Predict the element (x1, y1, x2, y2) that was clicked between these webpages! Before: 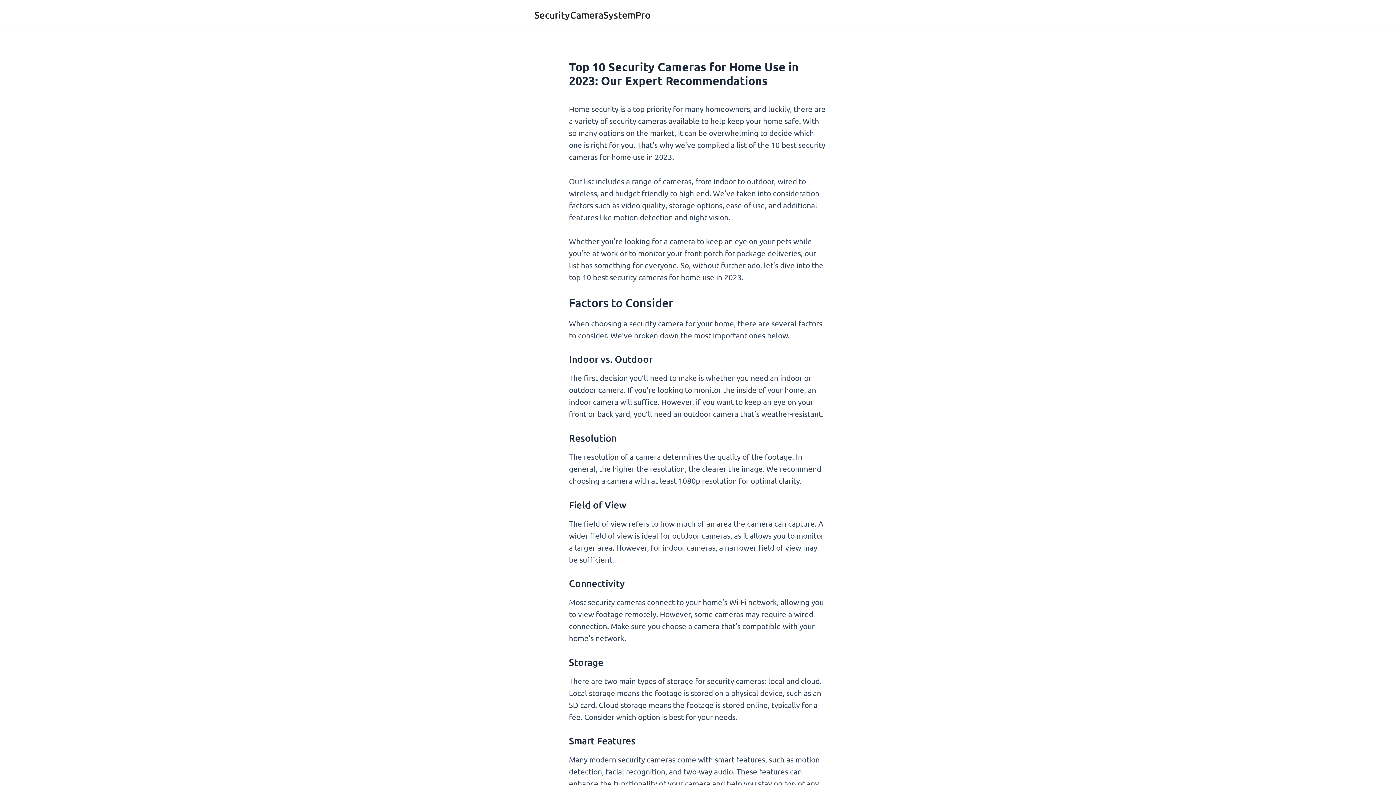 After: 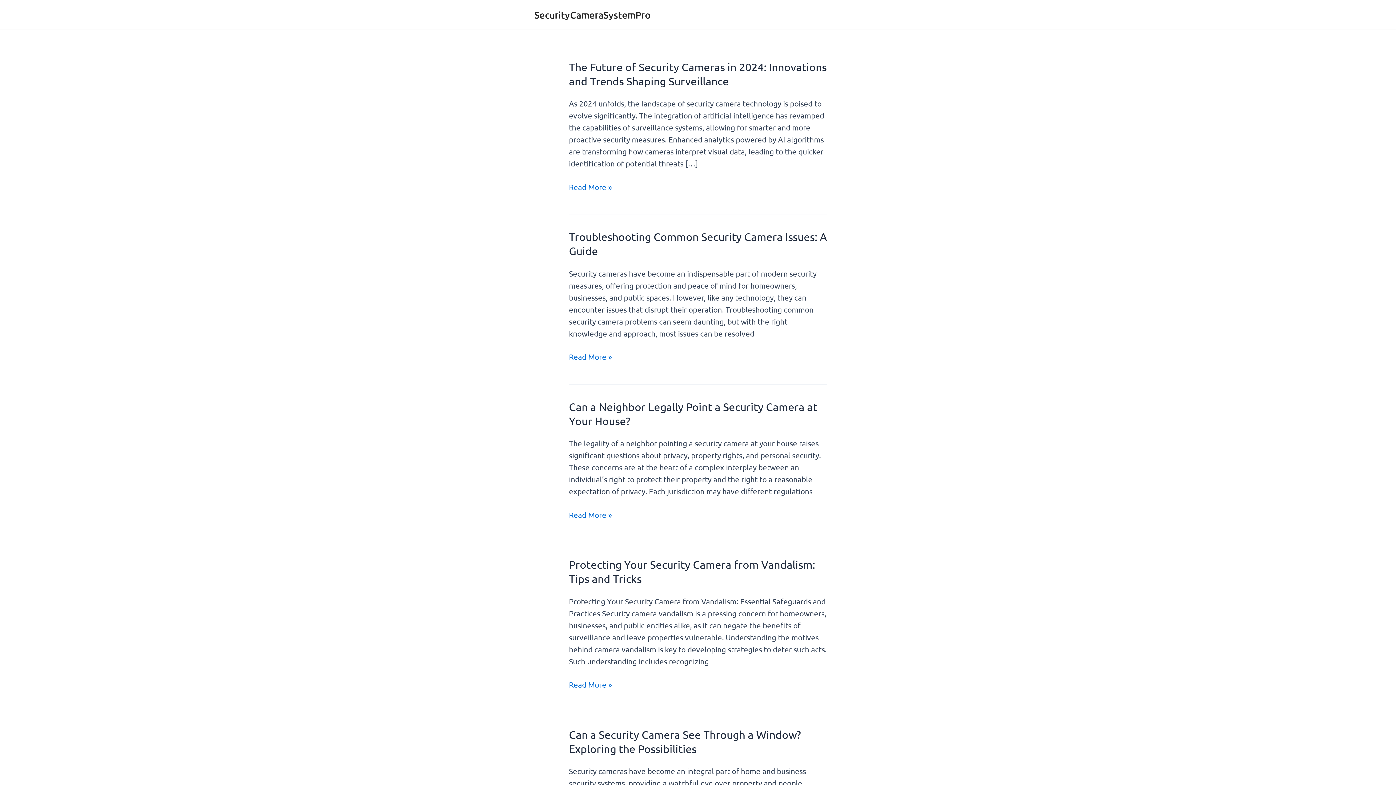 Action: label: SecurityCameraSystemPro bbox: (534, 8, 650, 20)